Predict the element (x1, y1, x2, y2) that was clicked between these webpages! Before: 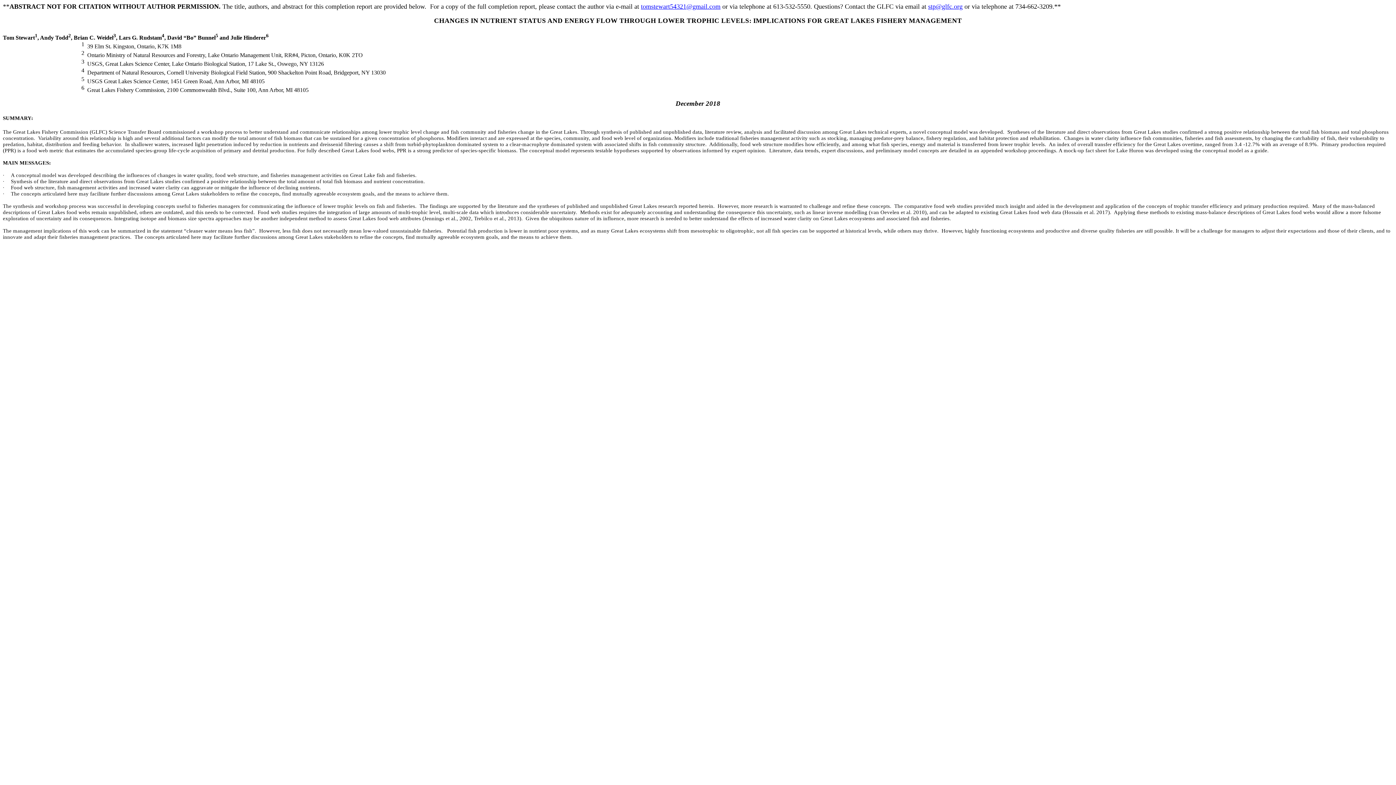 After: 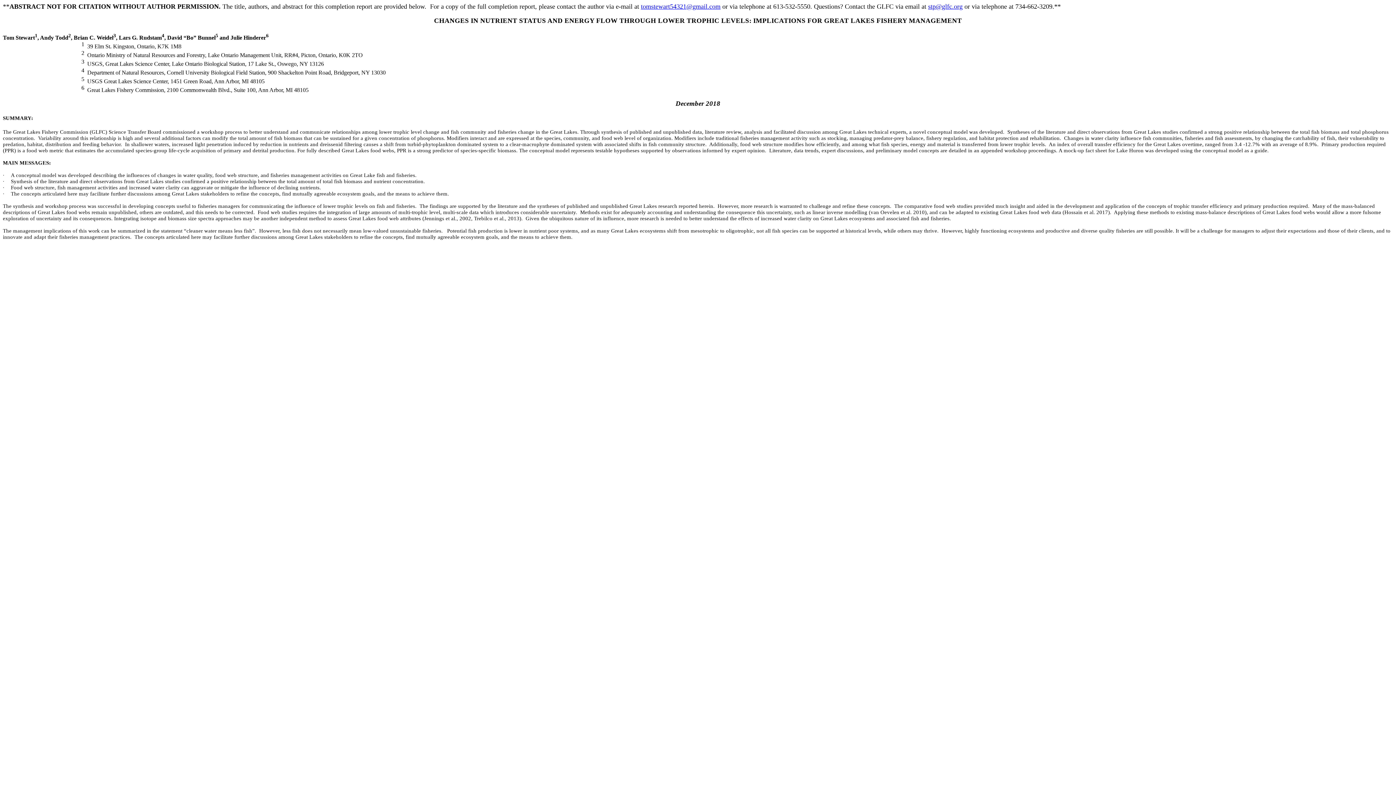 Action: bbox: (928, 2, 962, 10) label: stp@glfc.org